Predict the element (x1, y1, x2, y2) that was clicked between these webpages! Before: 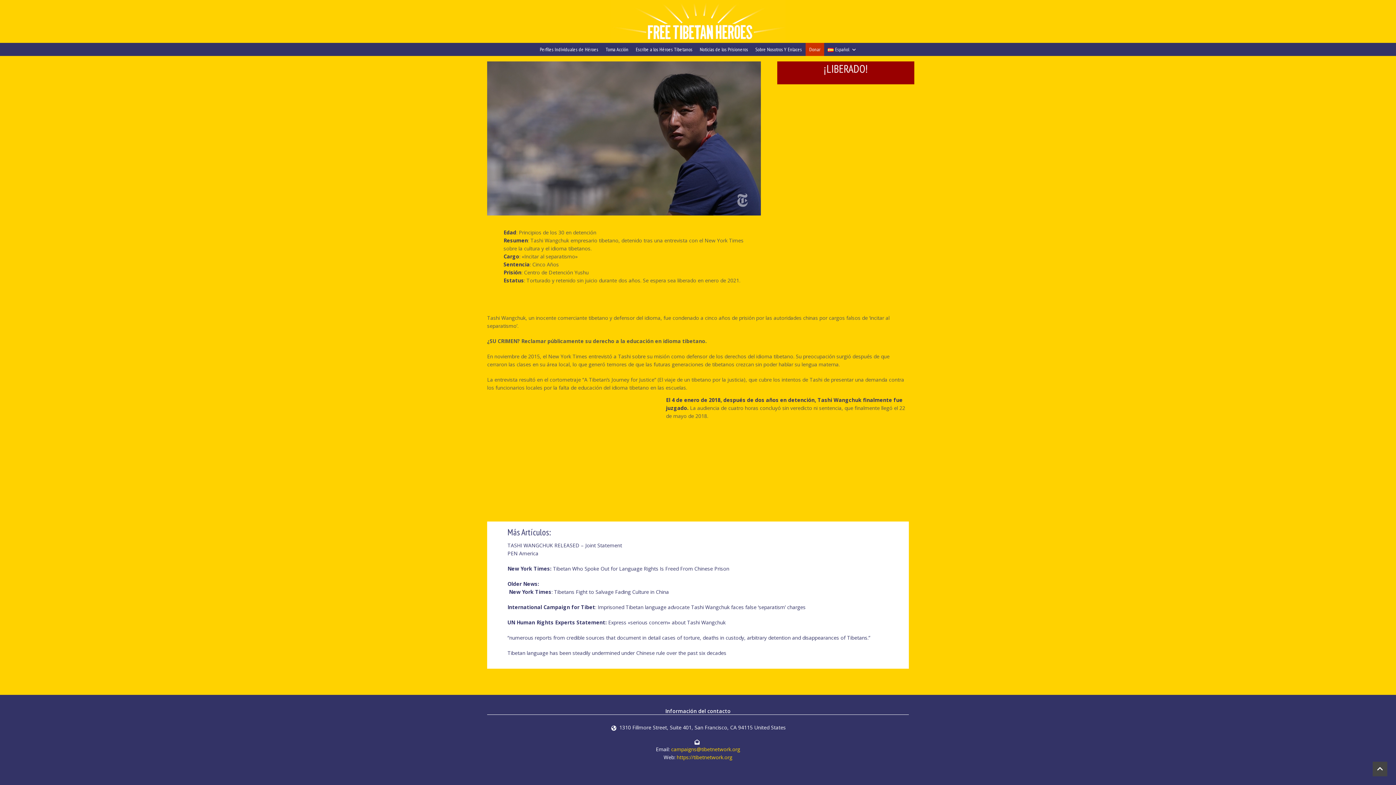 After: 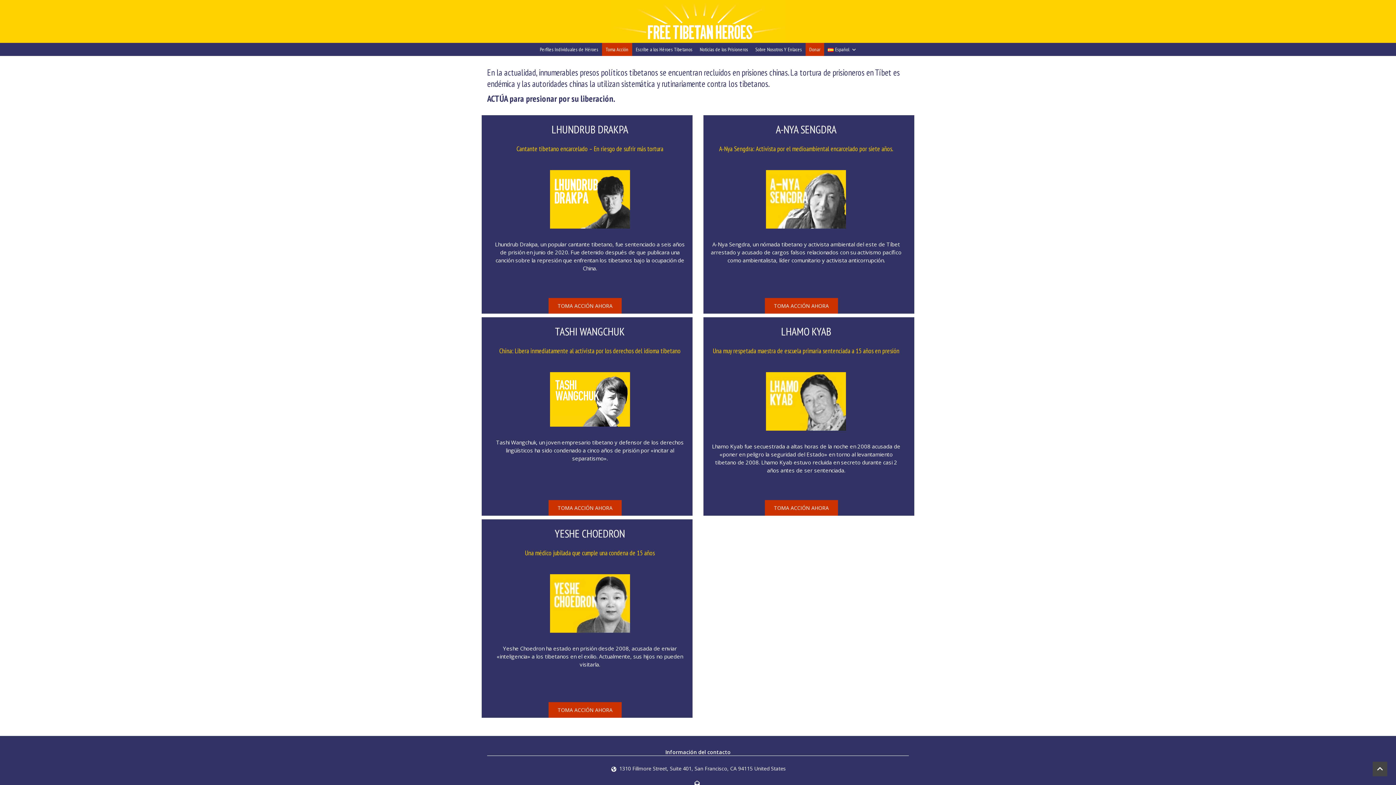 Action: label: Toma Acción bbox: (602, 42, 632, 56)